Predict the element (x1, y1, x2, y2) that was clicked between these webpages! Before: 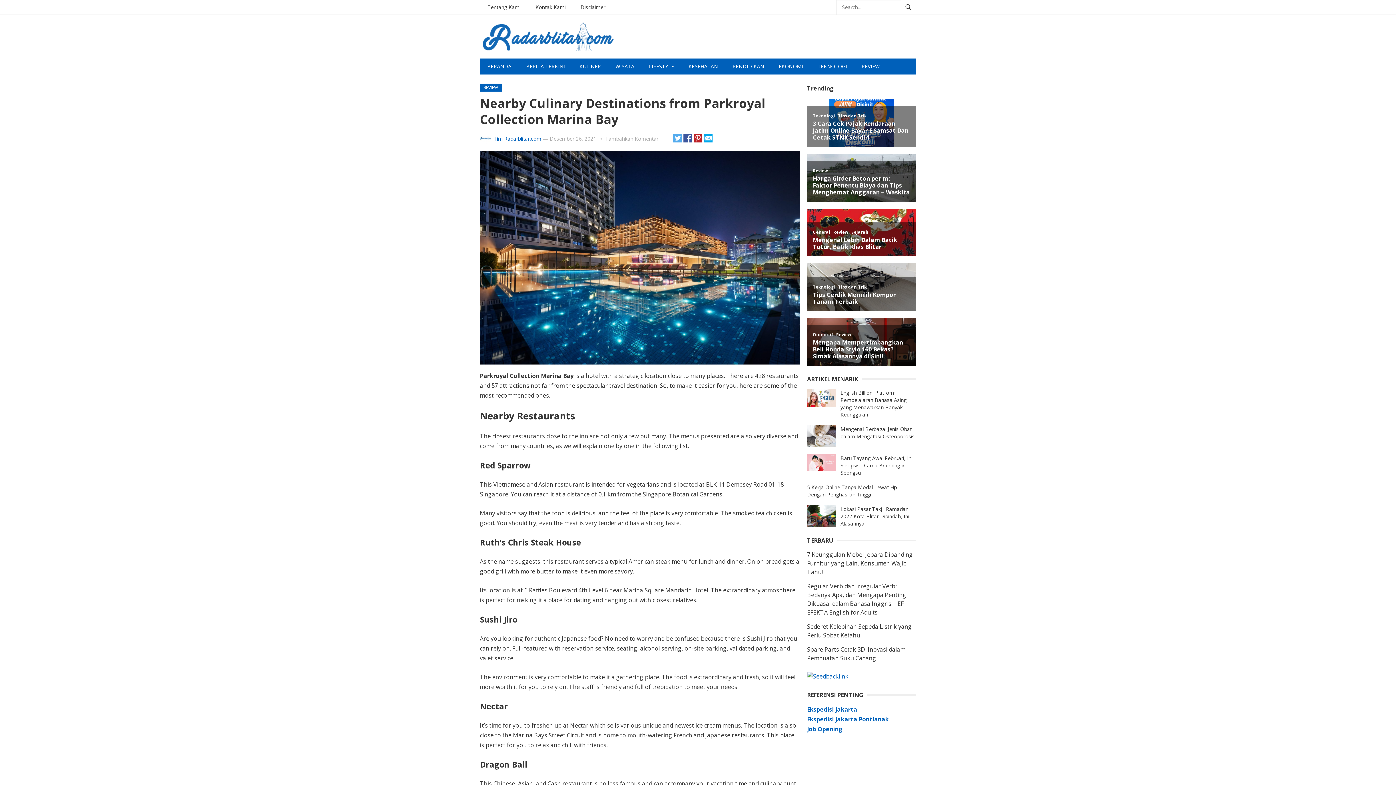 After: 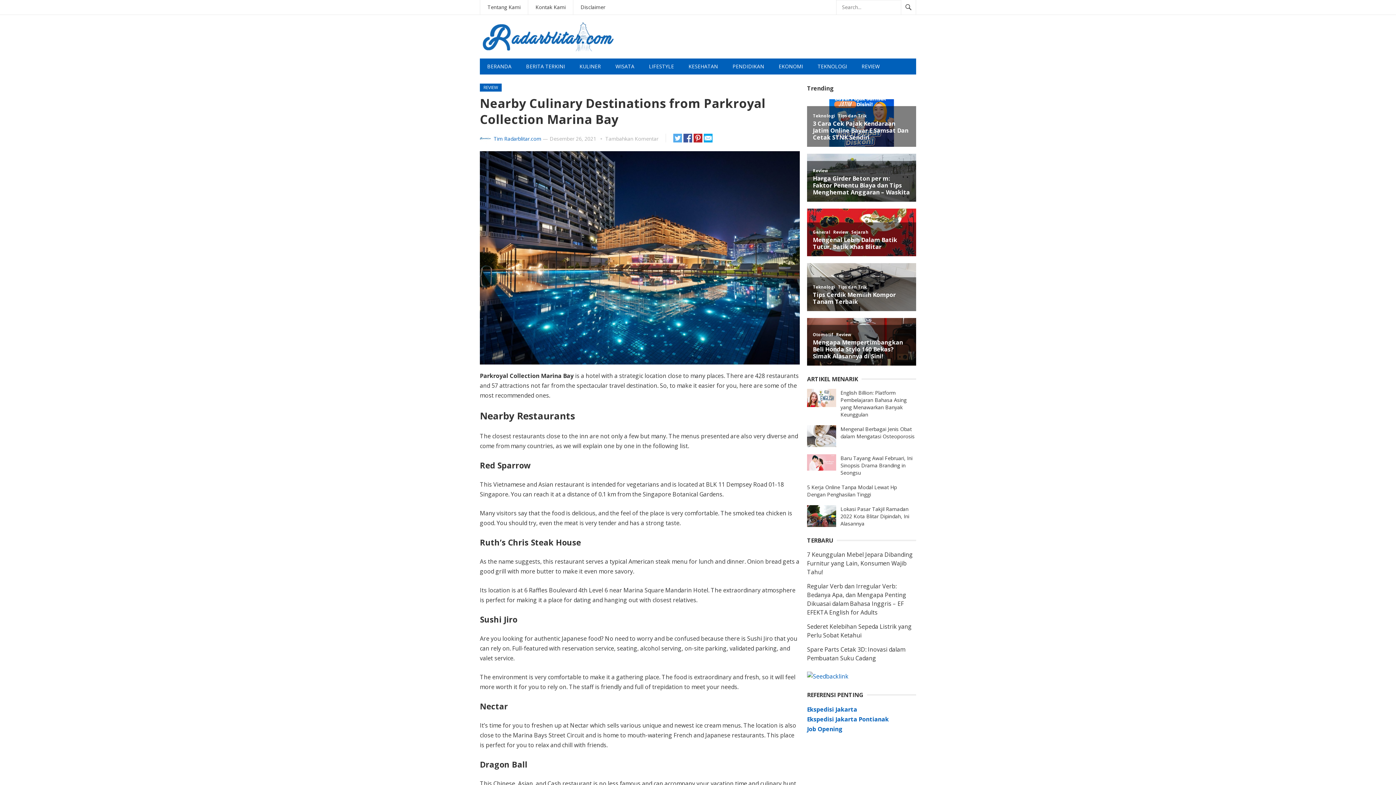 Action: bbox: (693, 136, 702, 144)